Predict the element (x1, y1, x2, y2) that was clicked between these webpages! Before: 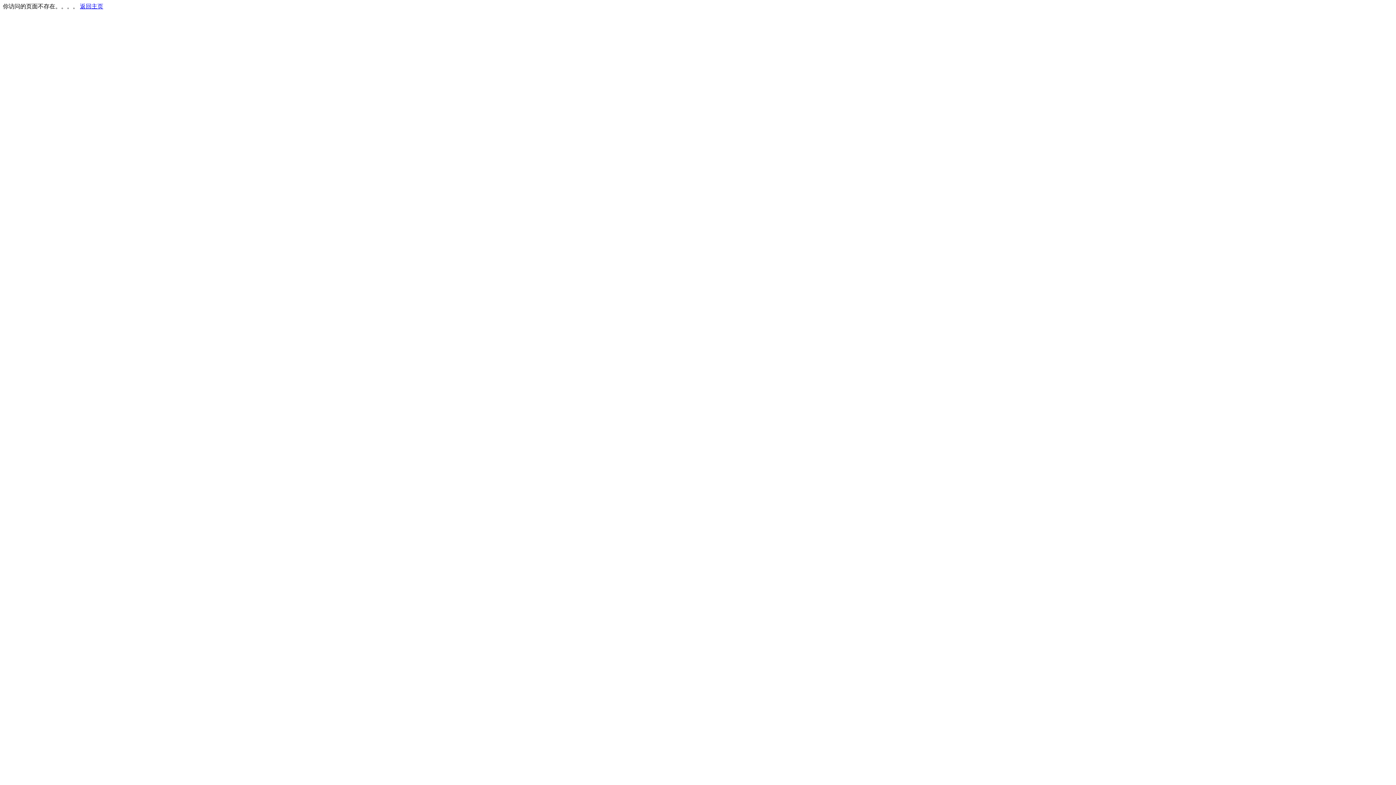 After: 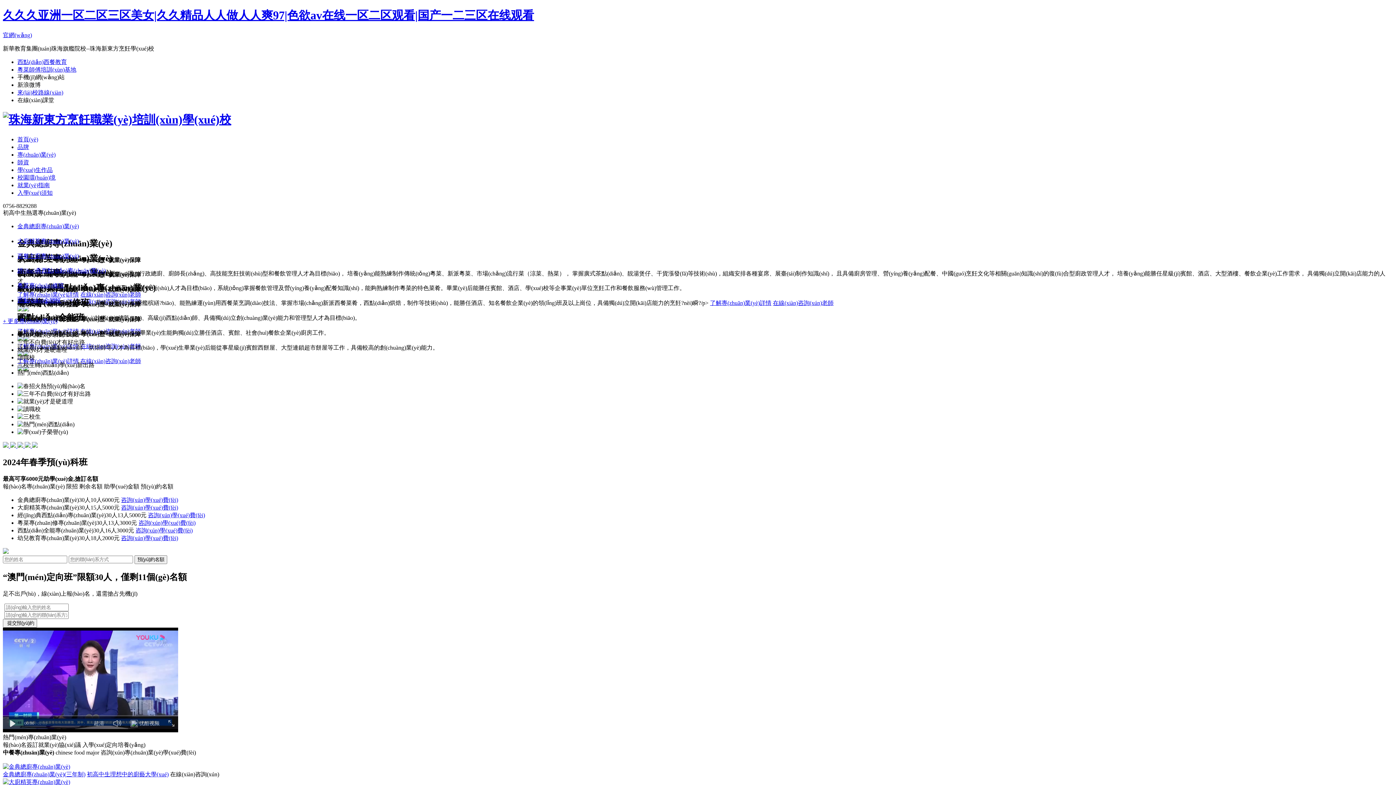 Action: label: 返回主页 bbox: (80, 3, 103, 9)